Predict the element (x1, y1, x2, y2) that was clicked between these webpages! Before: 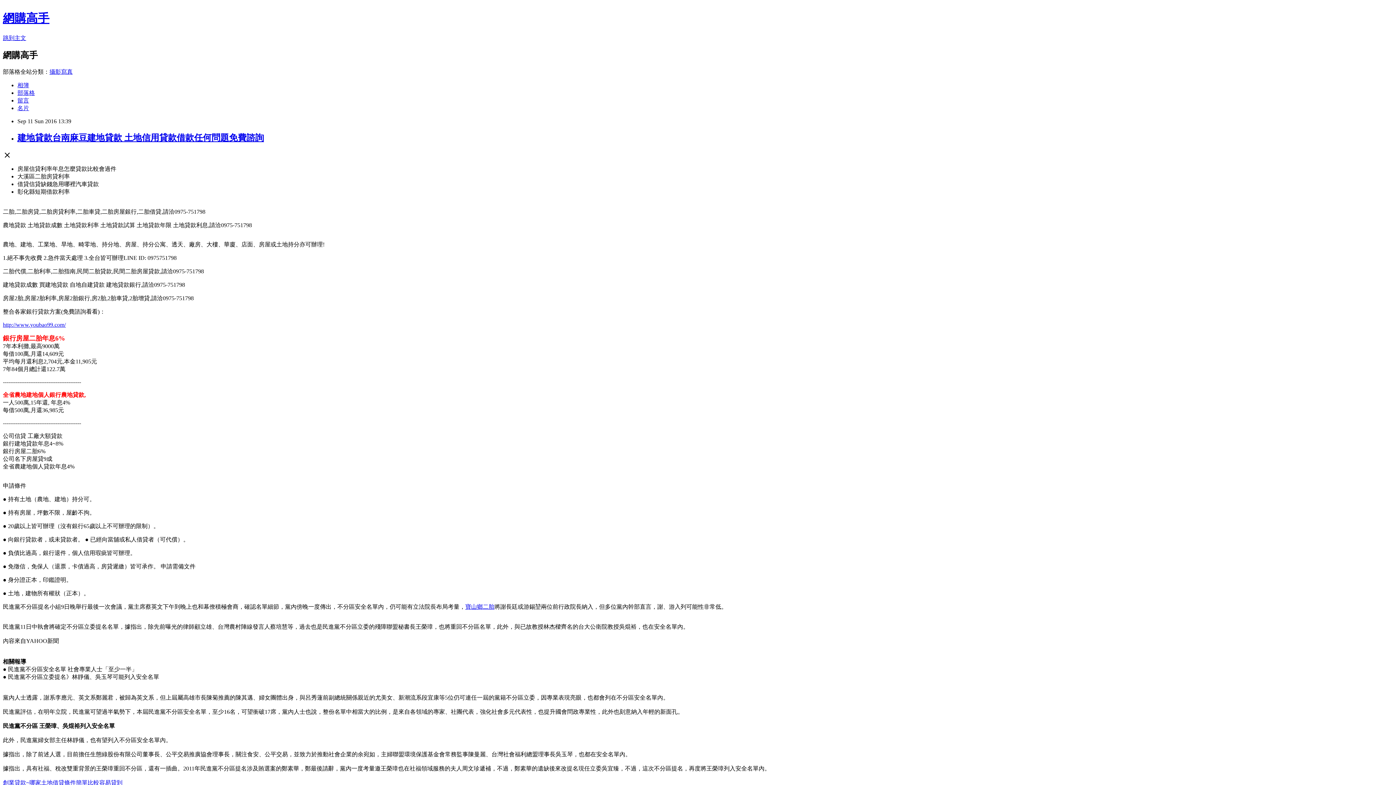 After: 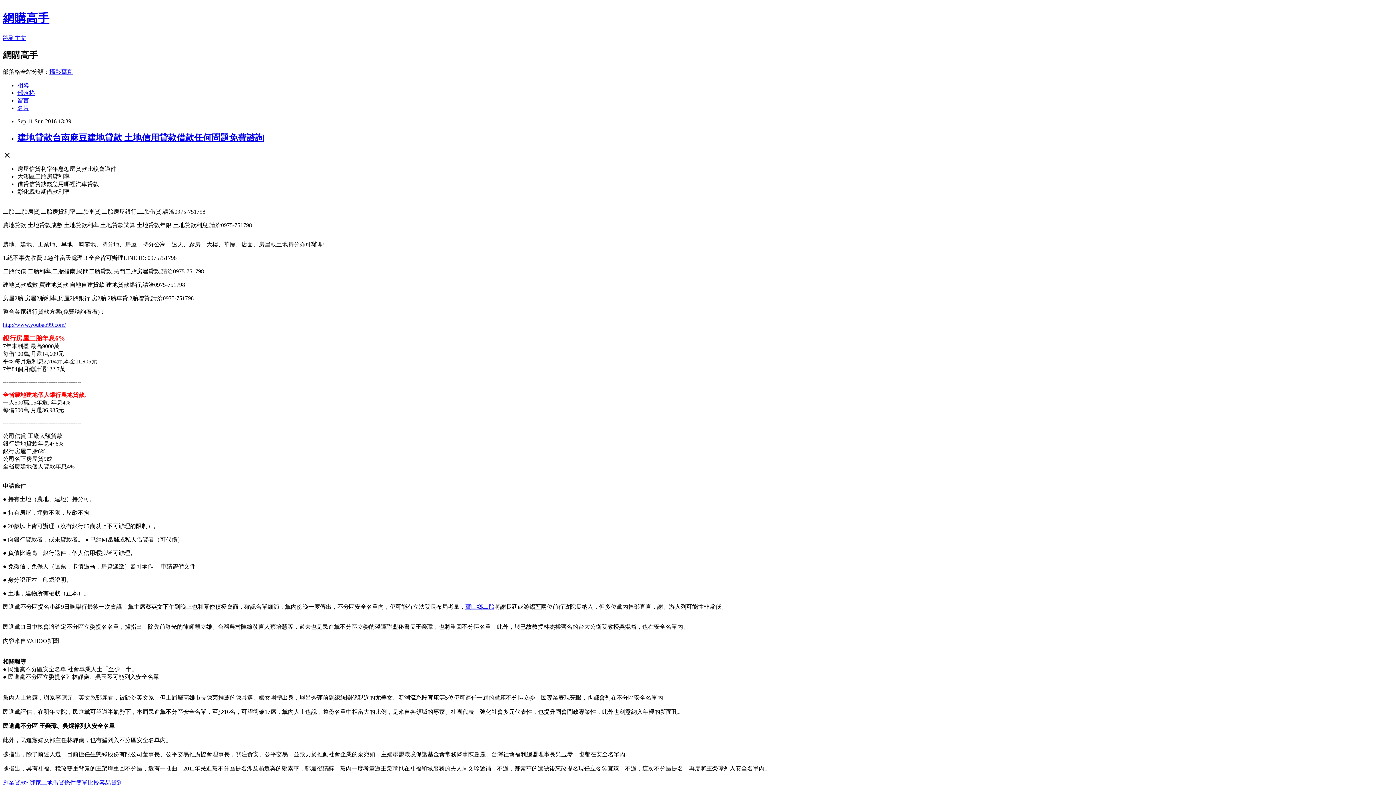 Action: label: 建地貸款台南麻豆建地貸款 土地信用貸款借款任何問題免費諮詢 bbox: (17, 132, 264, 142)